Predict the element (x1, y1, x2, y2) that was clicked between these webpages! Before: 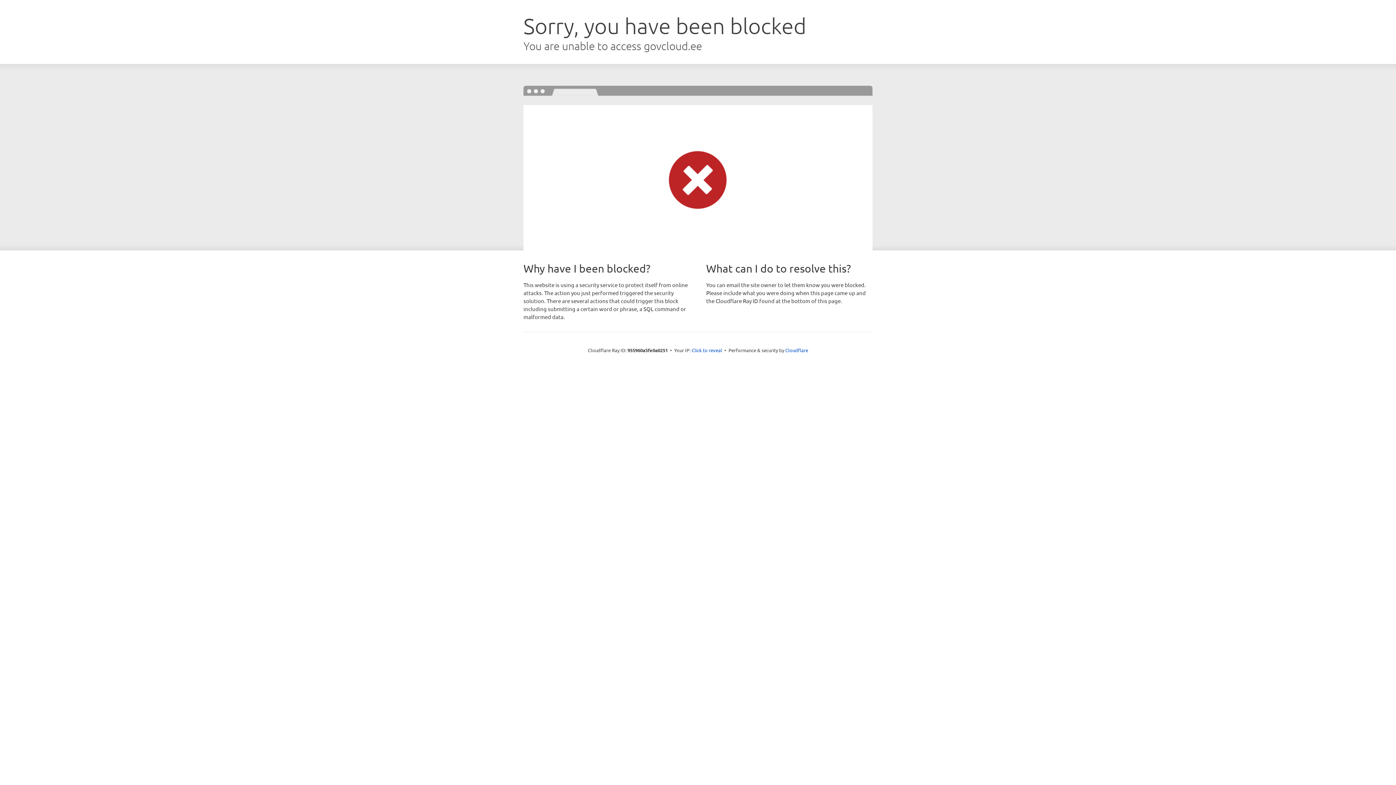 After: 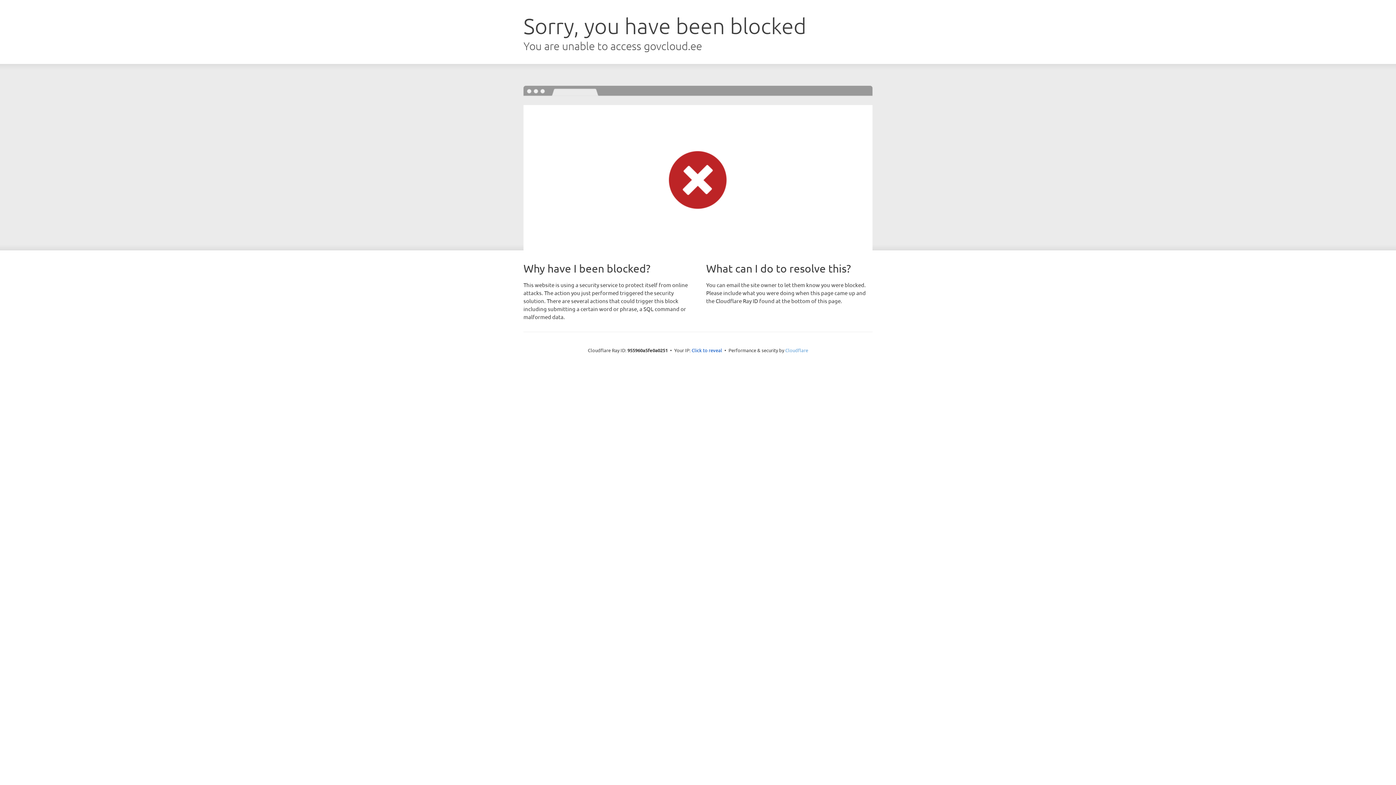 Action: bbox: (785, 347, 808, 353) label: Cloudflare